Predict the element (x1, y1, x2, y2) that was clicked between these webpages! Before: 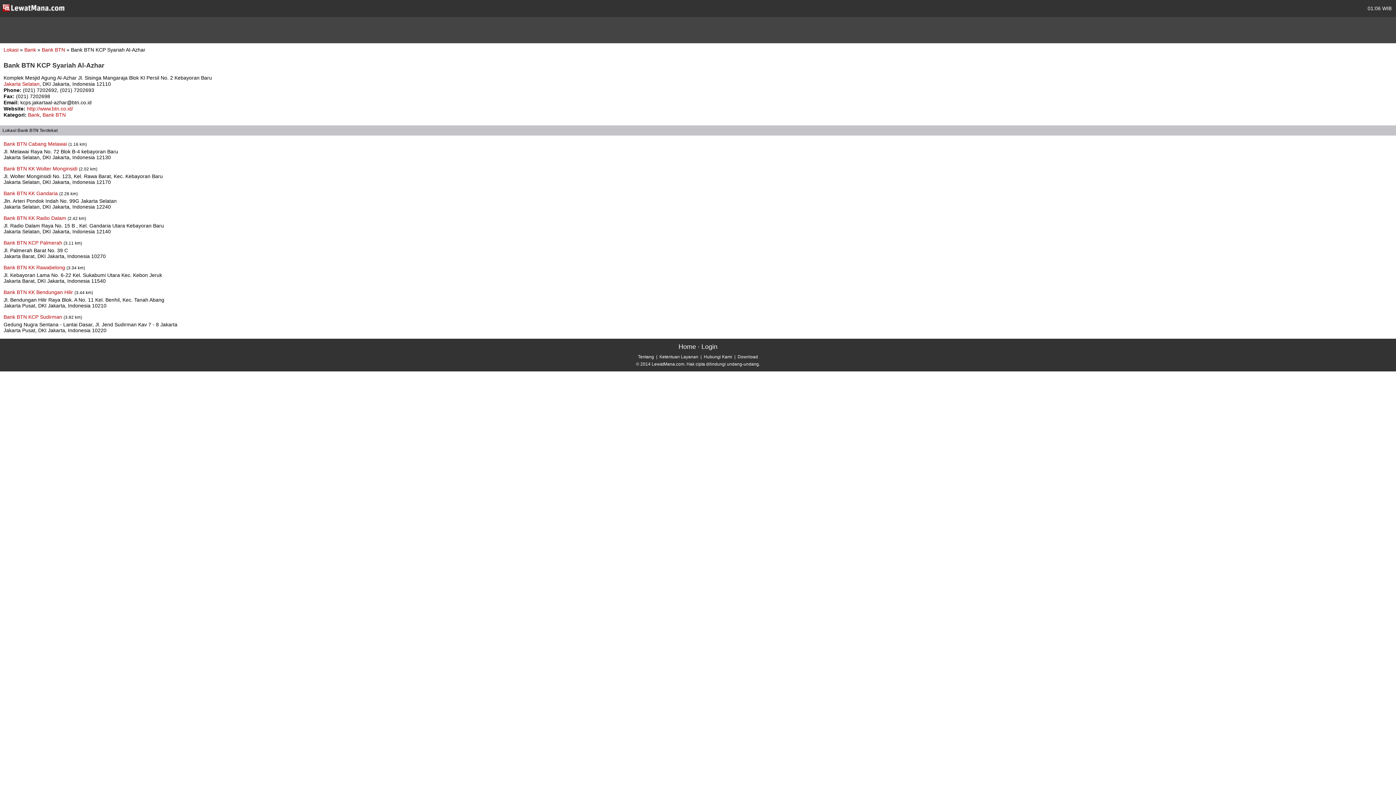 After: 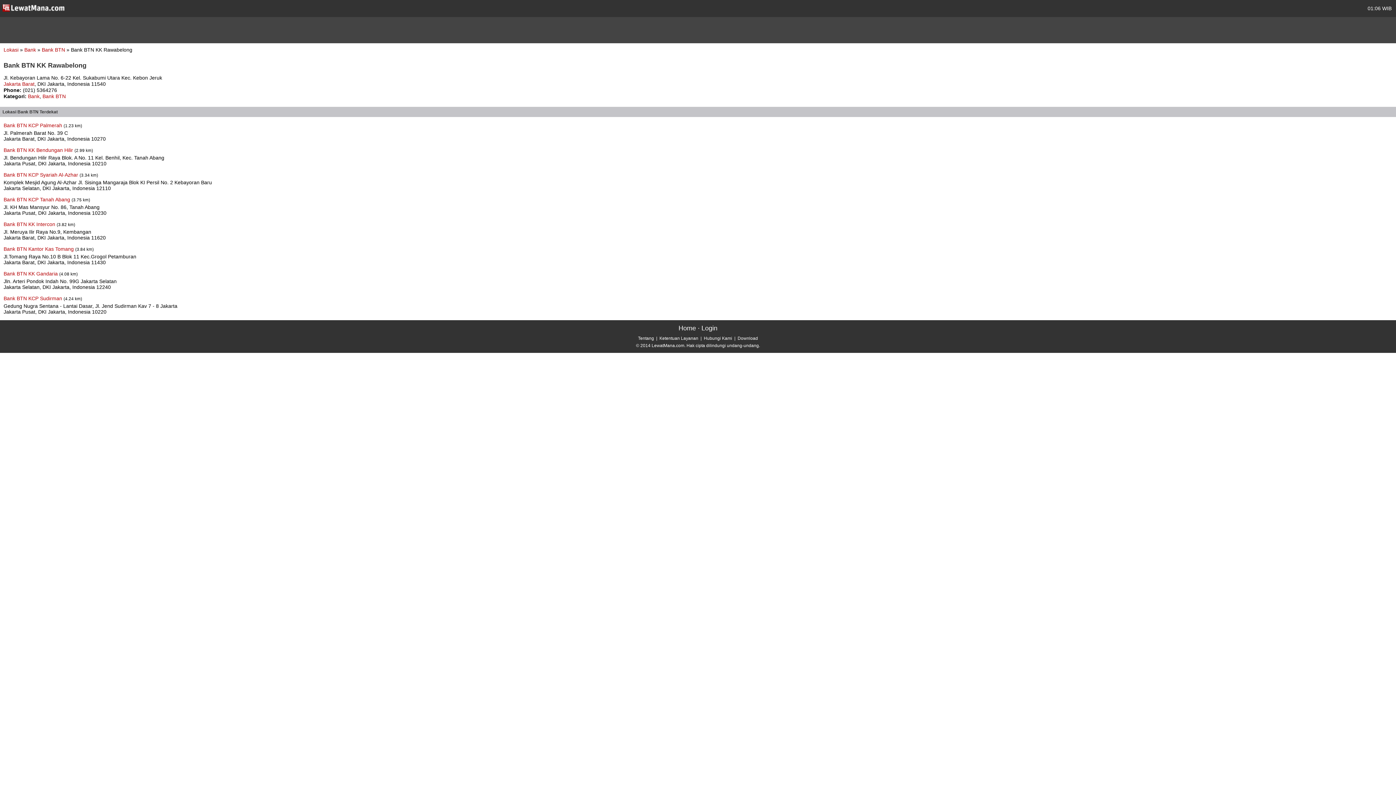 Action: label: Bank BTN KK Rawabelong  bbox: (3, 264, 66, 270)